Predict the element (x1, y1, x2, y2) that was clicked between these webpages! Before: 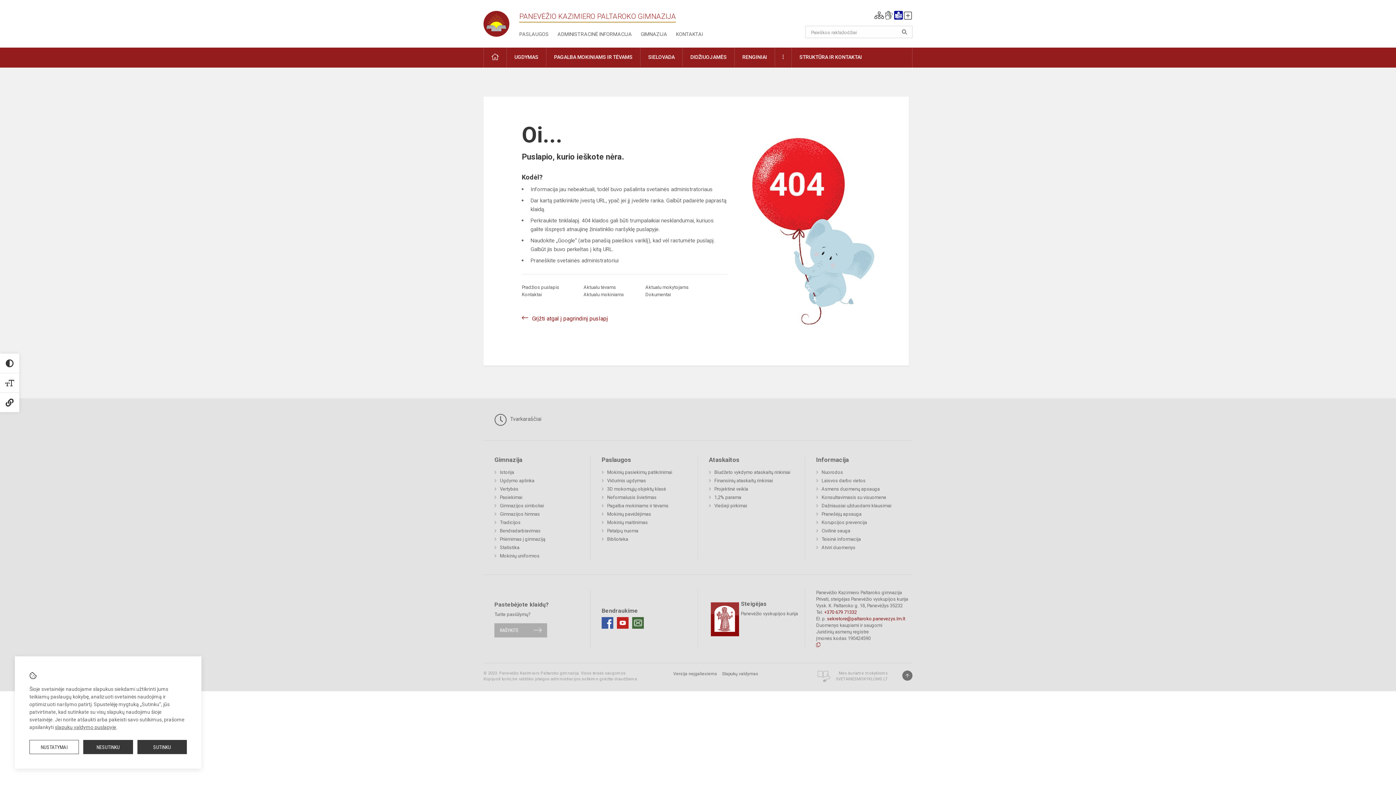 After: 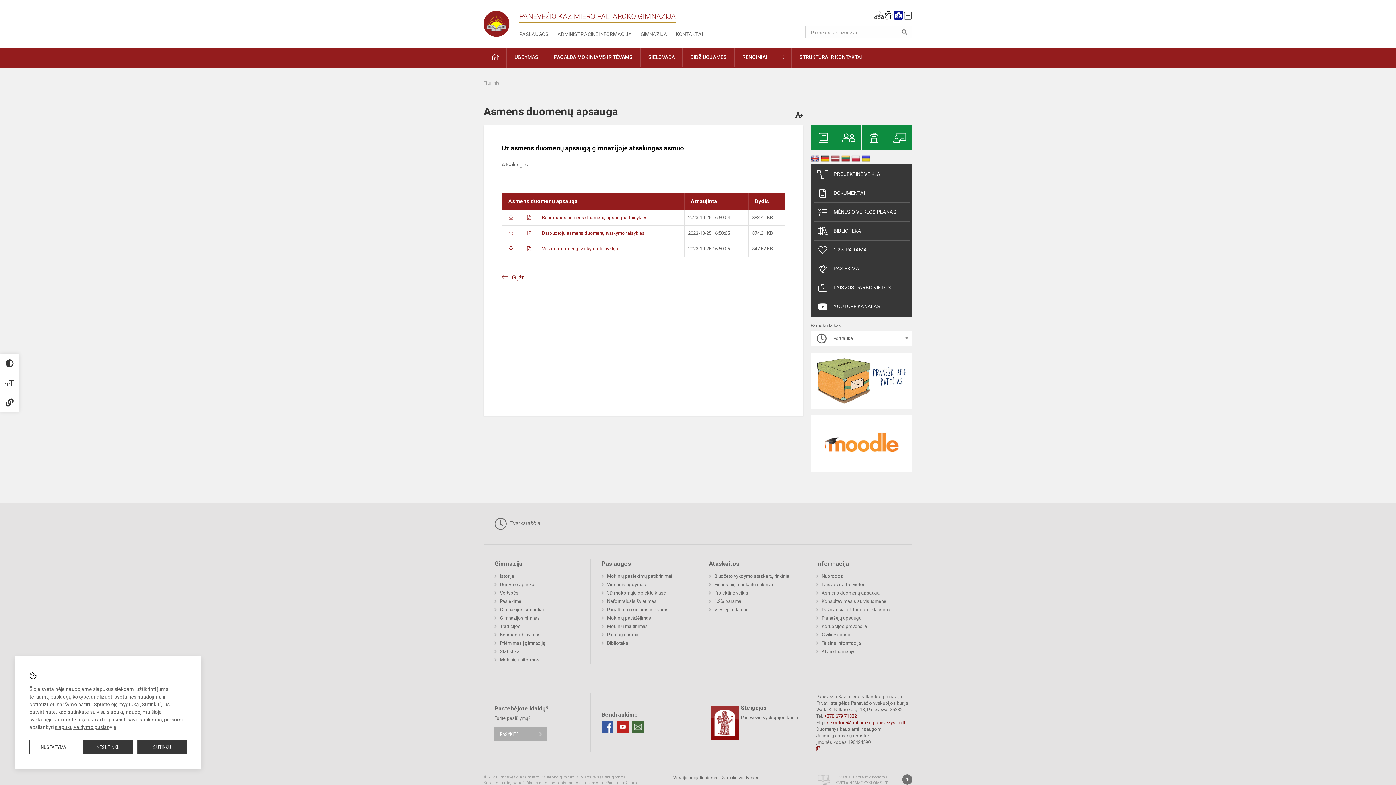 Action: label: Asmens duomenų apsauga bbox: (816, 484, 880, 493)